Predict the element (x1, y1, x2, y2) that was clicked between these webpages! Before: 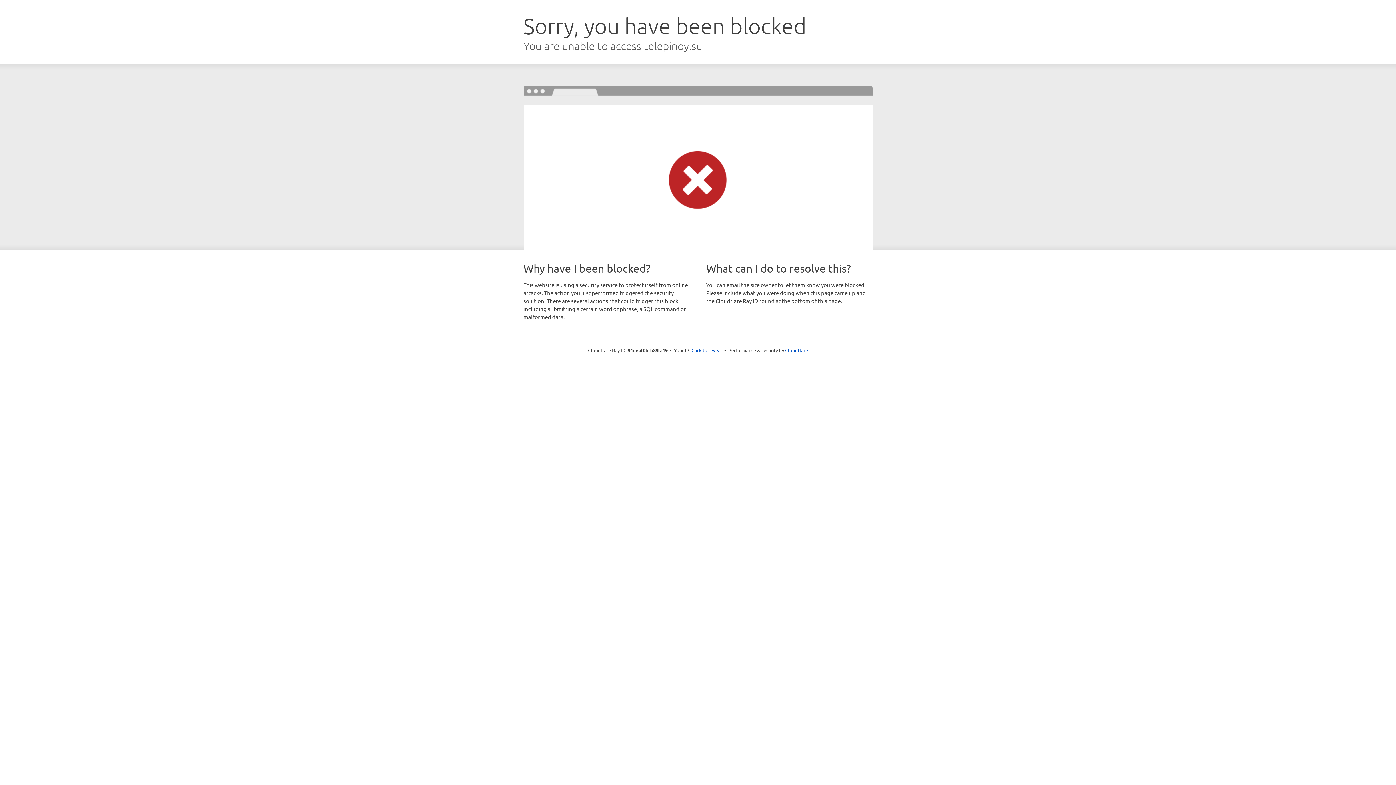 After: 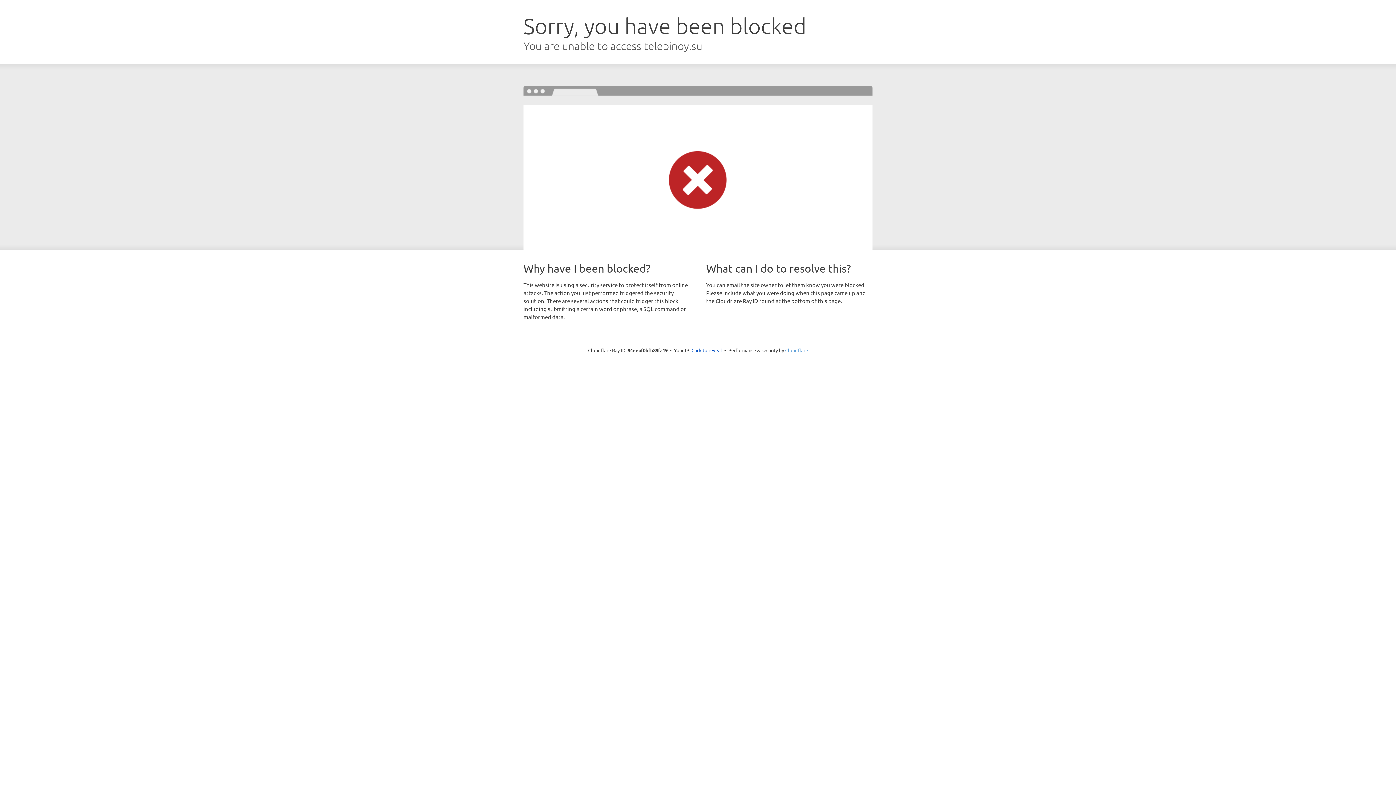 Action: bbox: (785, 347, 808, 353) label: Cloudflare